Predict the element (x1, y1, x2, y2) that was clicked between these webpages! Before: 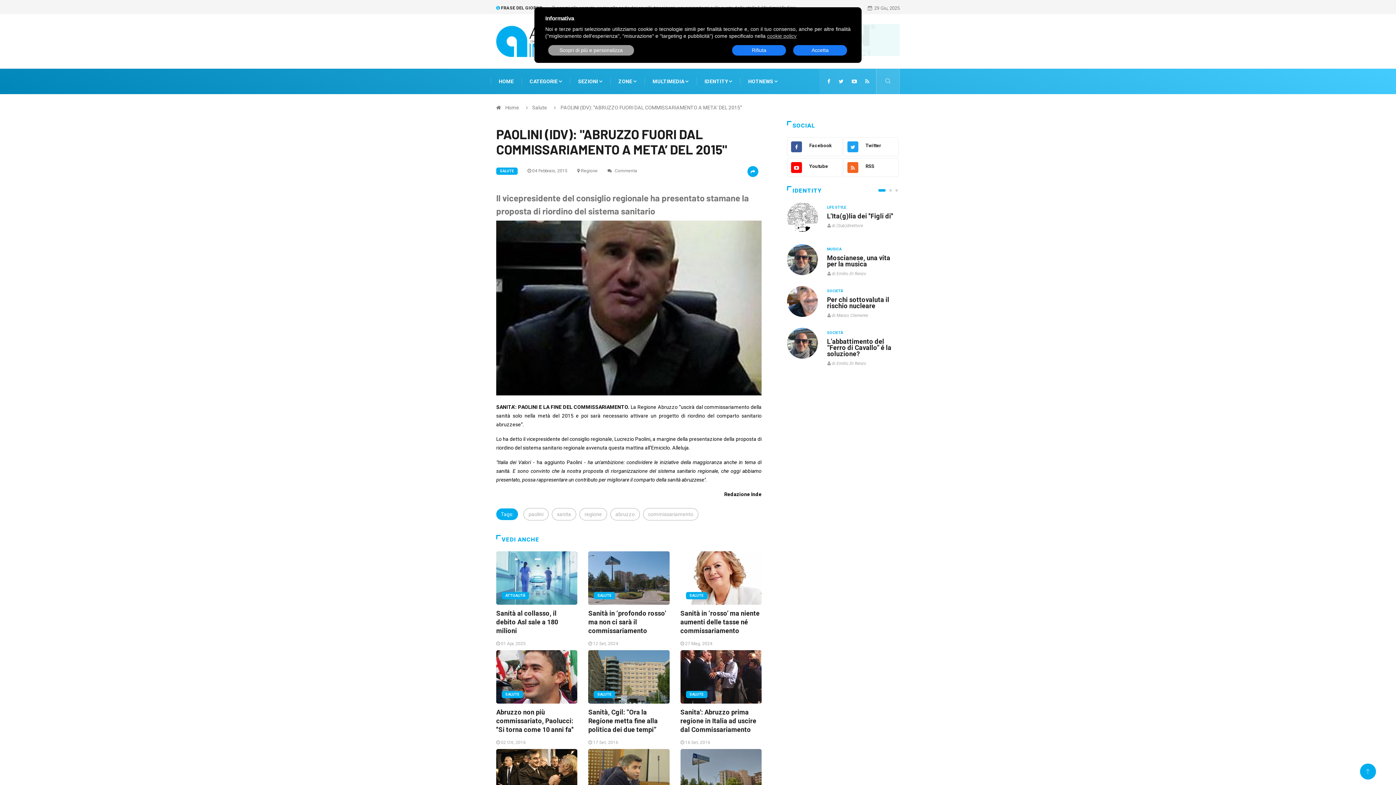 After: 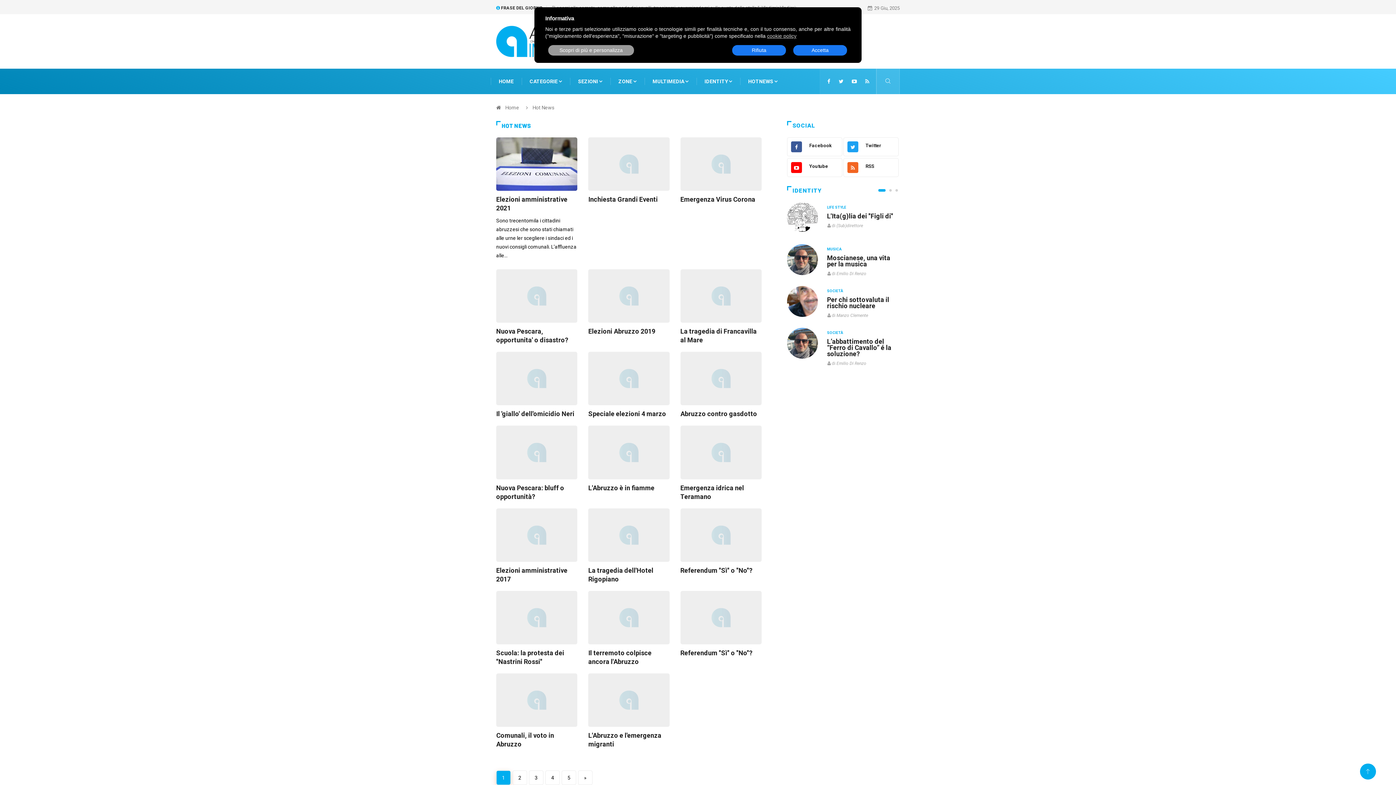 Action: label: HOTNEWS bbox: (748, 78, 773, 84)